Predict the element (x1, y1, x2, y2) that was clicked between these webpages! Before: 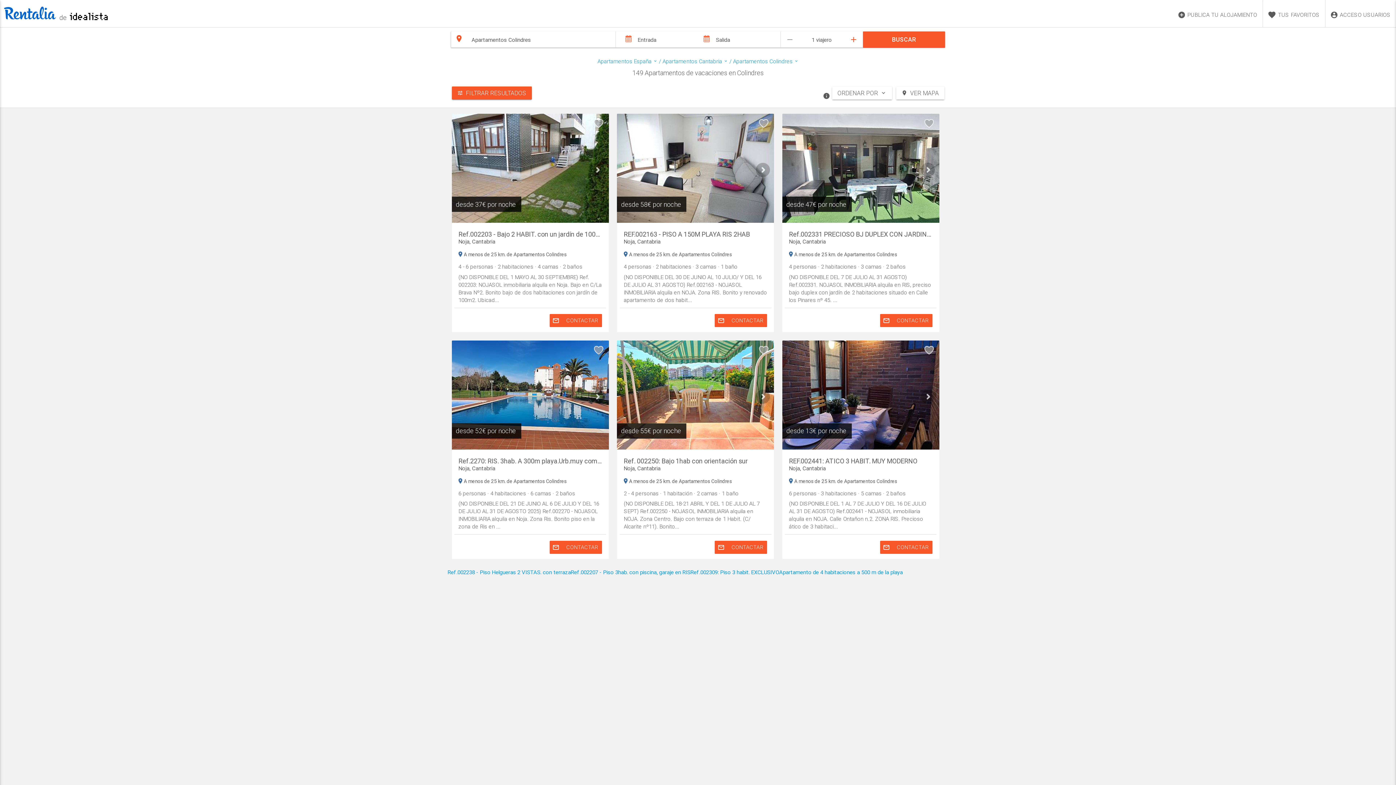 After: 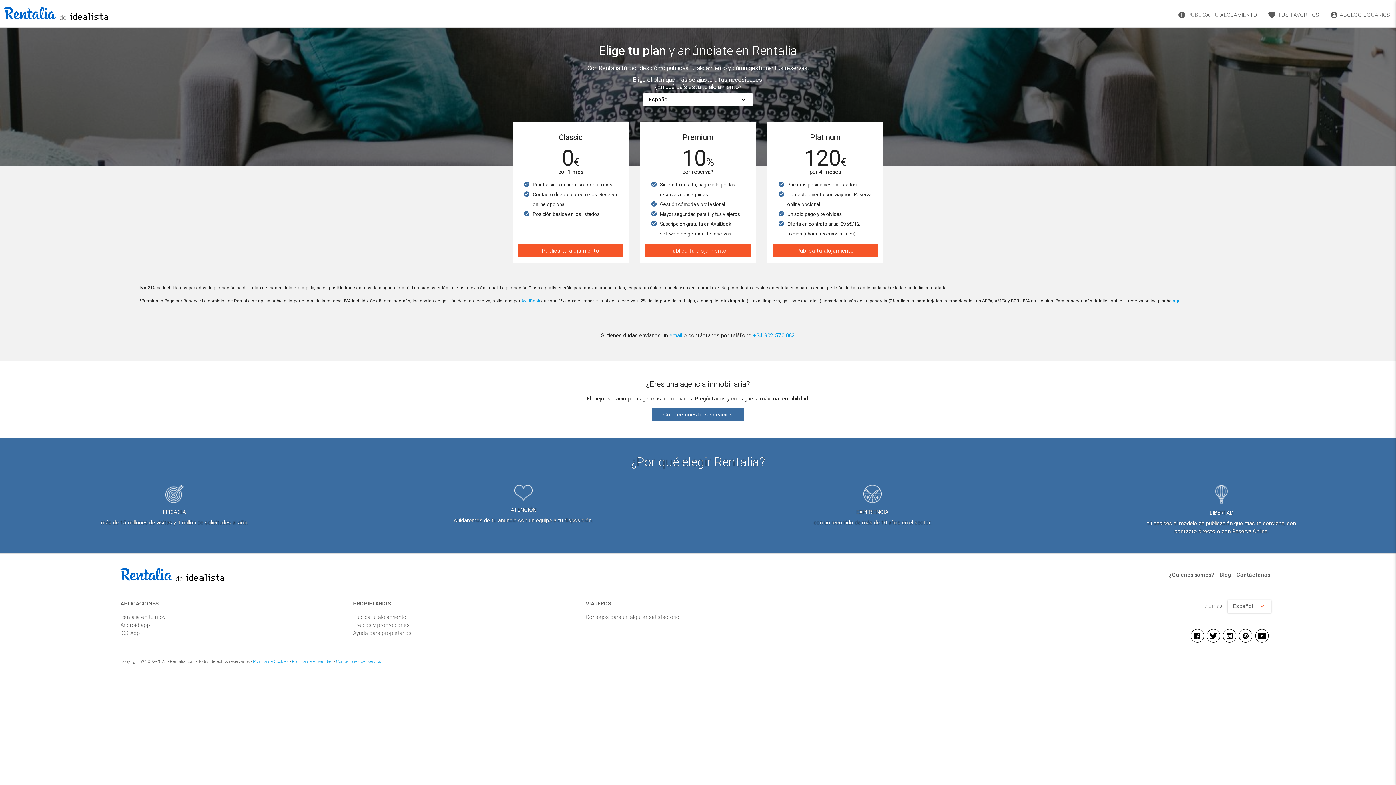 Action: label: PUBLICA TU ALOJAMIENTO bbox: (1173, 0, 1262, 27)